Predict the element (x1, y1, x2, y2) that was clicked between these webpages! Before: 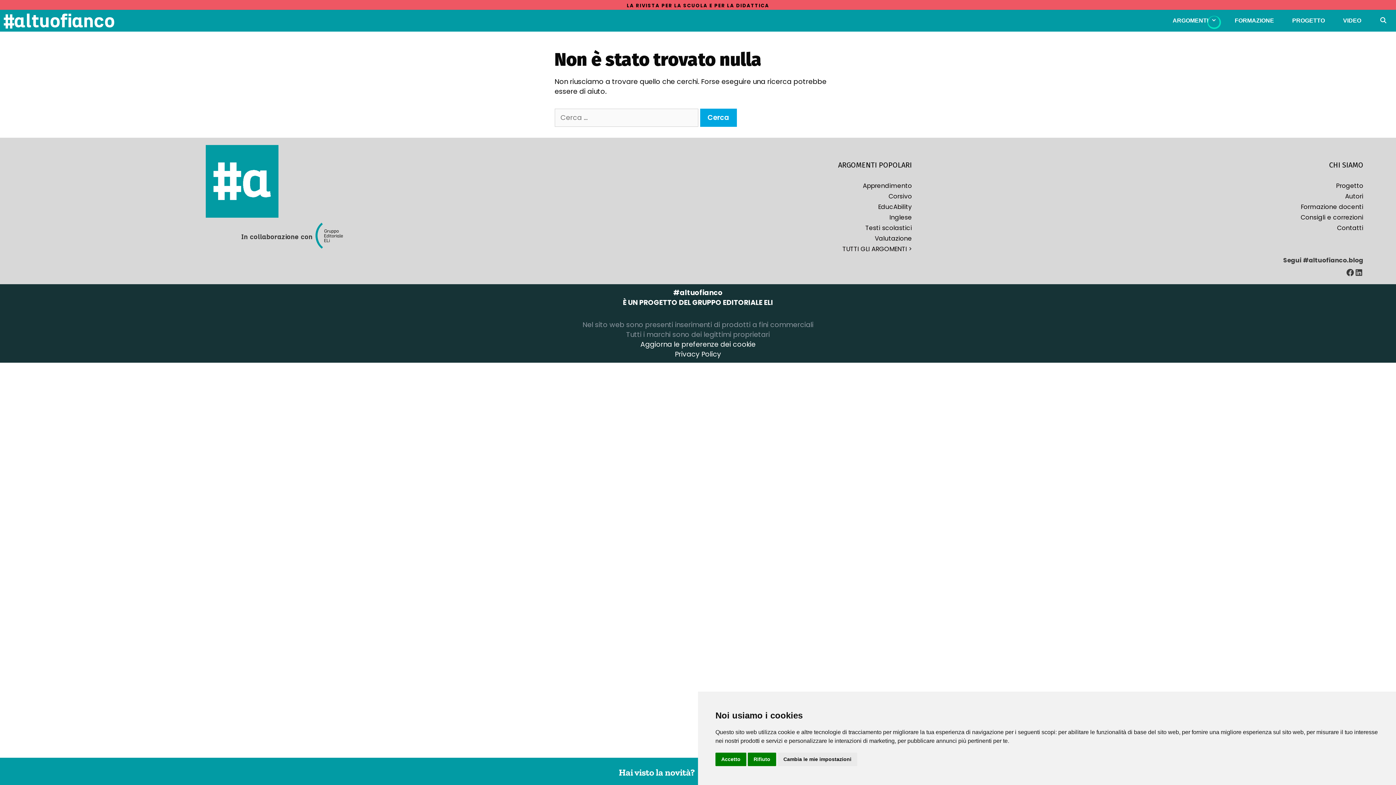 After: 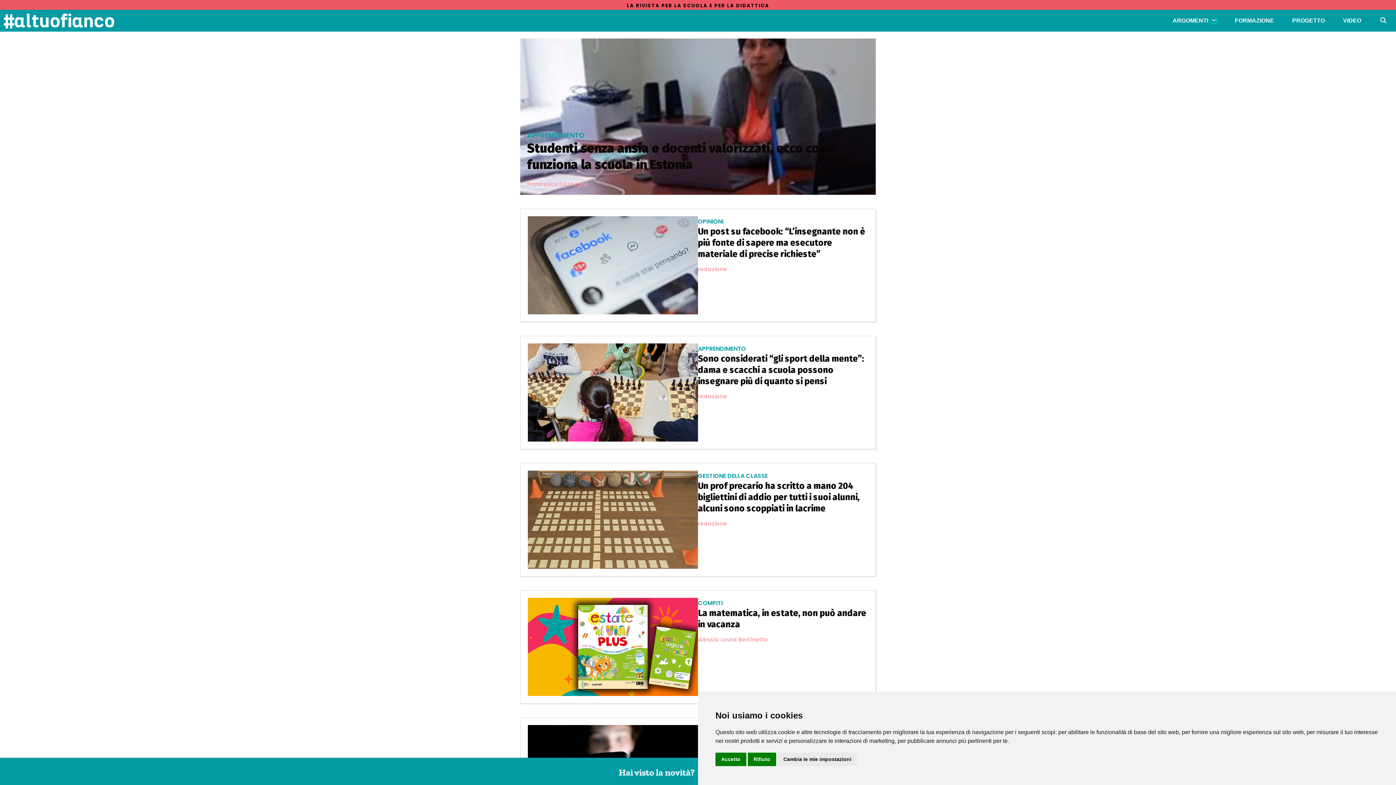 Action: label: #altuofianco bbox: (3, 9, 114, 31)